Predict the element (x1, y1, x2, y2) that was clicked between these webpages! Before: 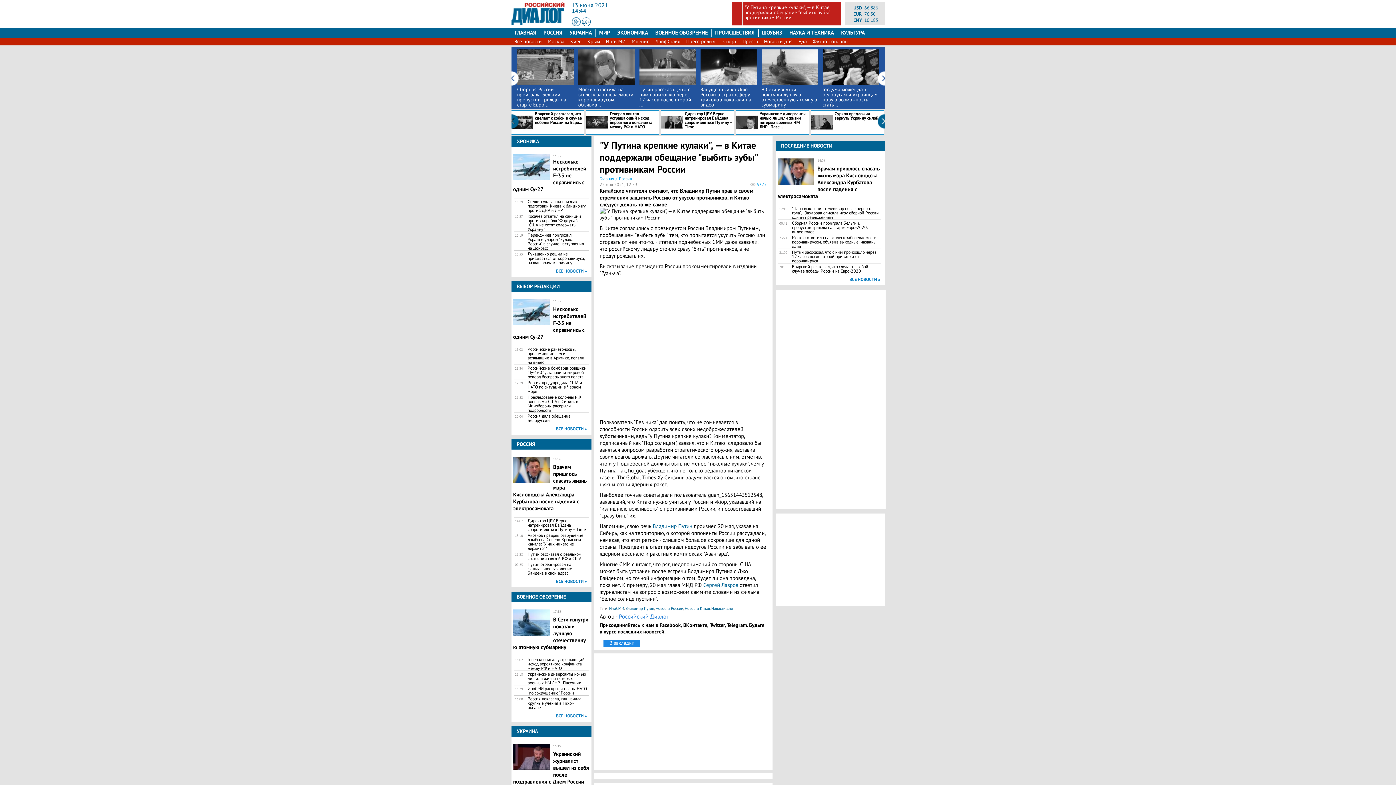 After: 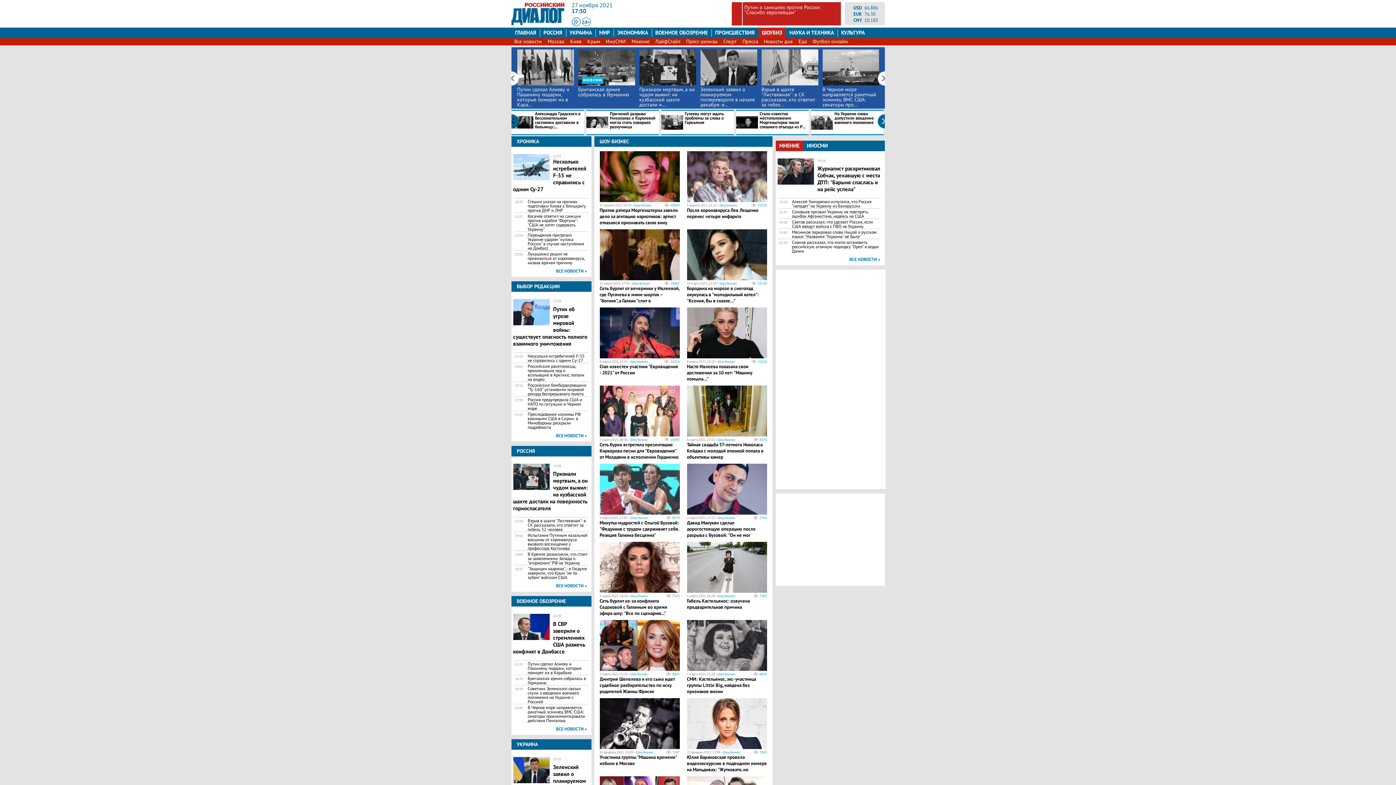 Action: bbox: (758, 27, 785, 38) label: ШОУБИЗ